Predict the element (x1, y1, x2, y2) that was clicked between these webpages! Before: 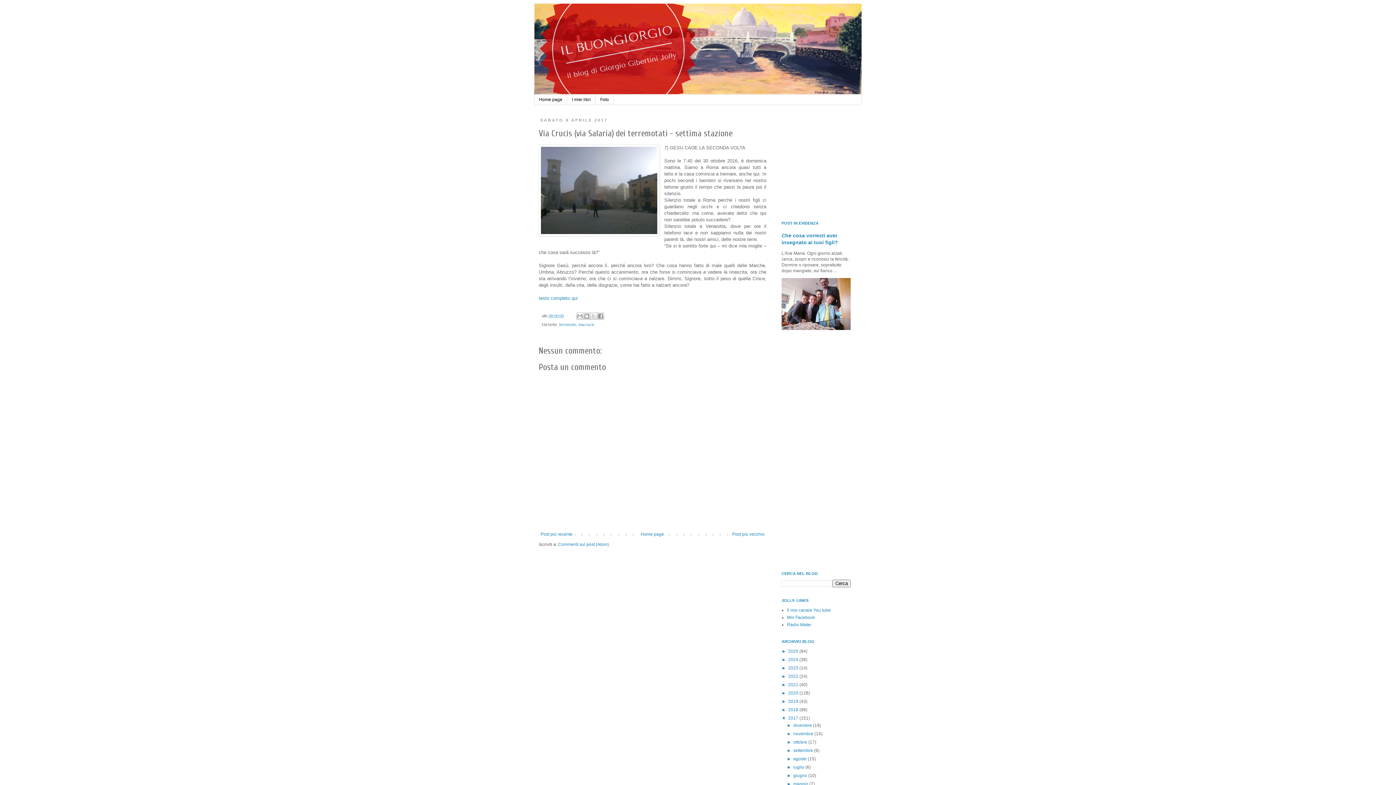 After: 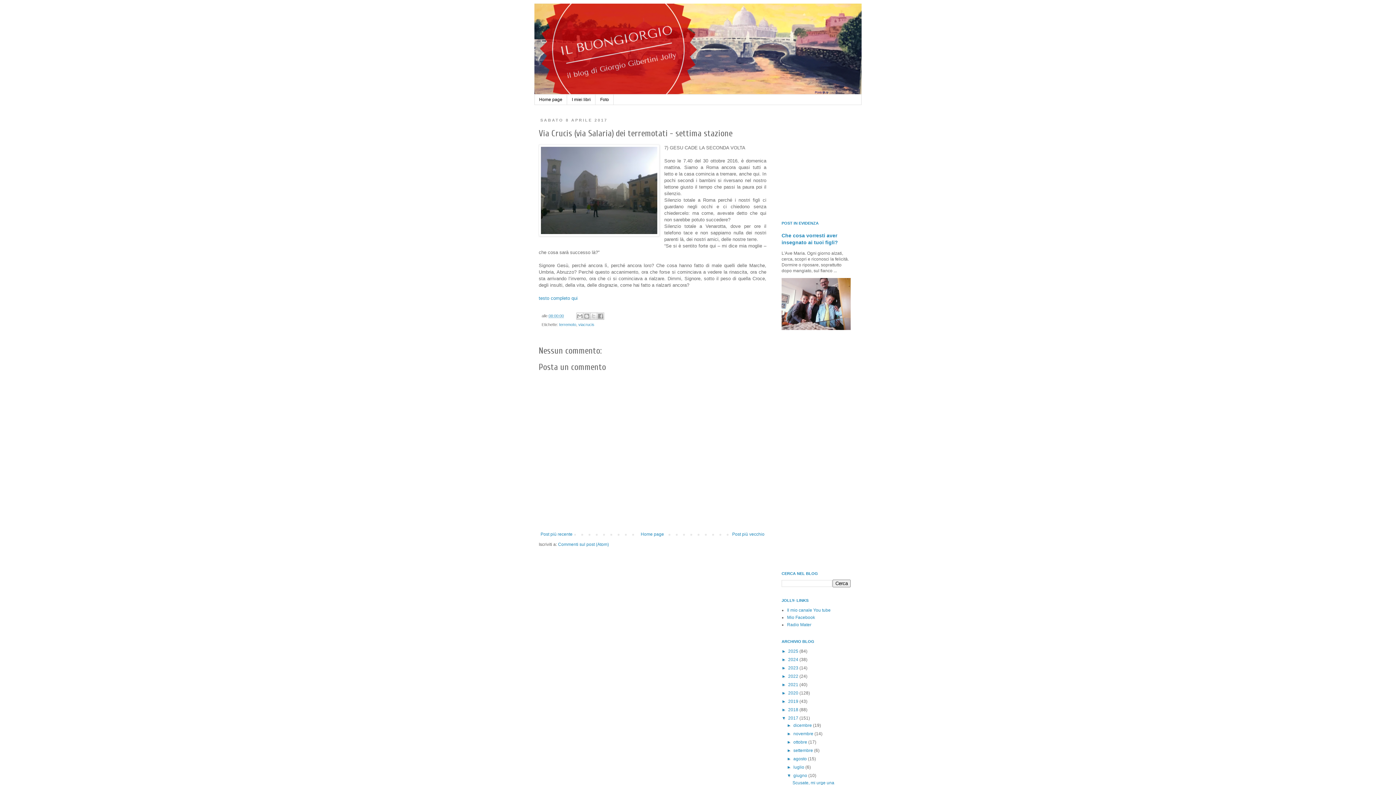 Action: bbox: (787, 773, 793, 778) label: ►  